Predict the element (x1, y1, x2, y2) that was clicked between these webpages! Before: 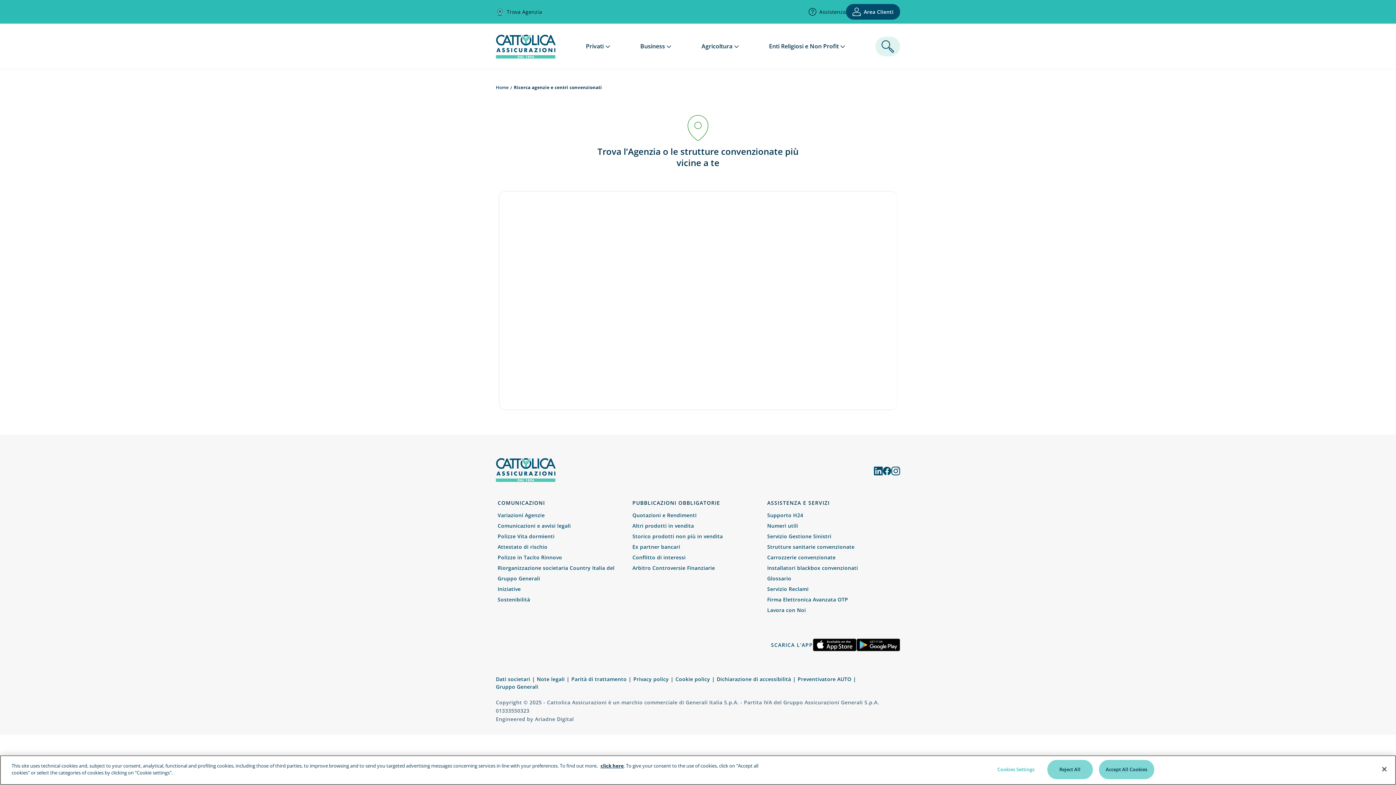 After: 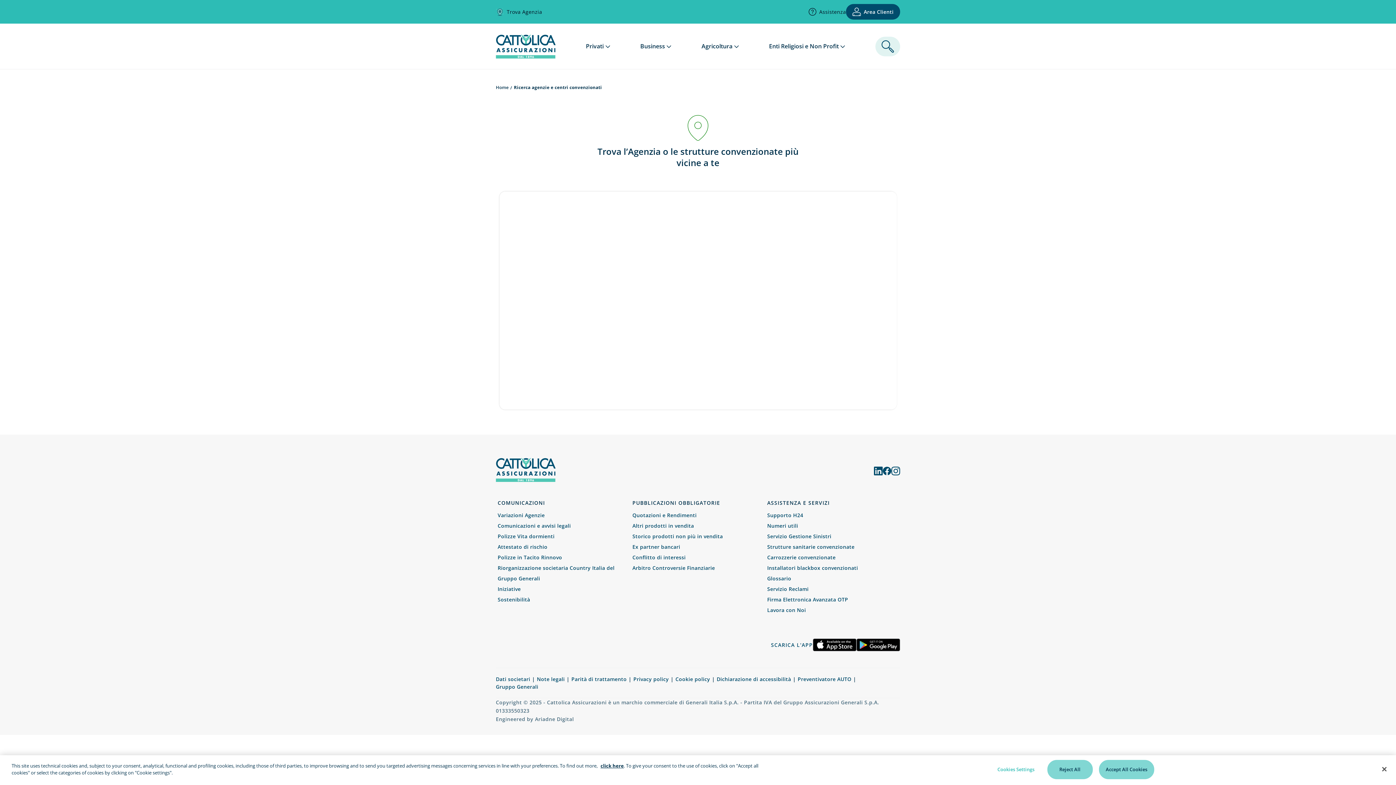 Action: bbox: (874, 466, 882, 475)